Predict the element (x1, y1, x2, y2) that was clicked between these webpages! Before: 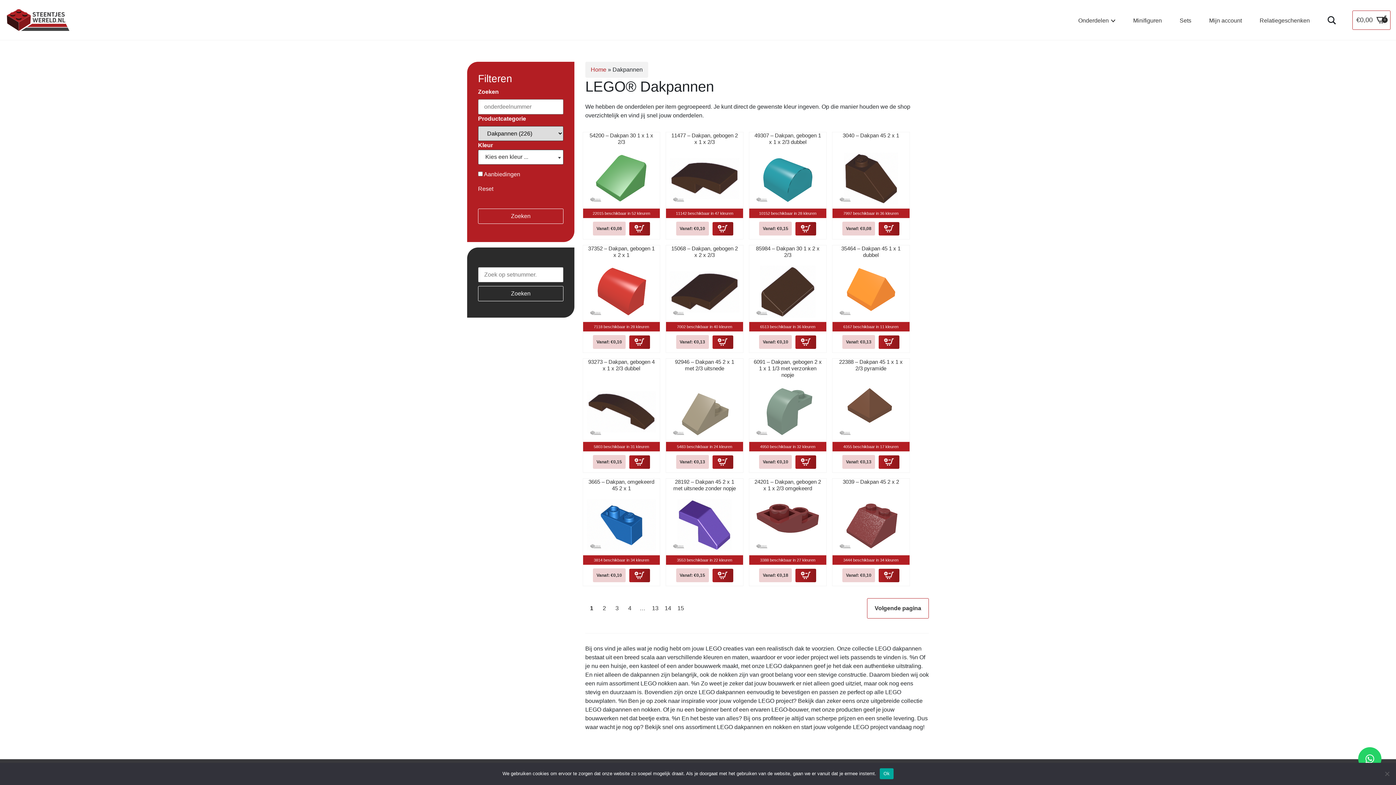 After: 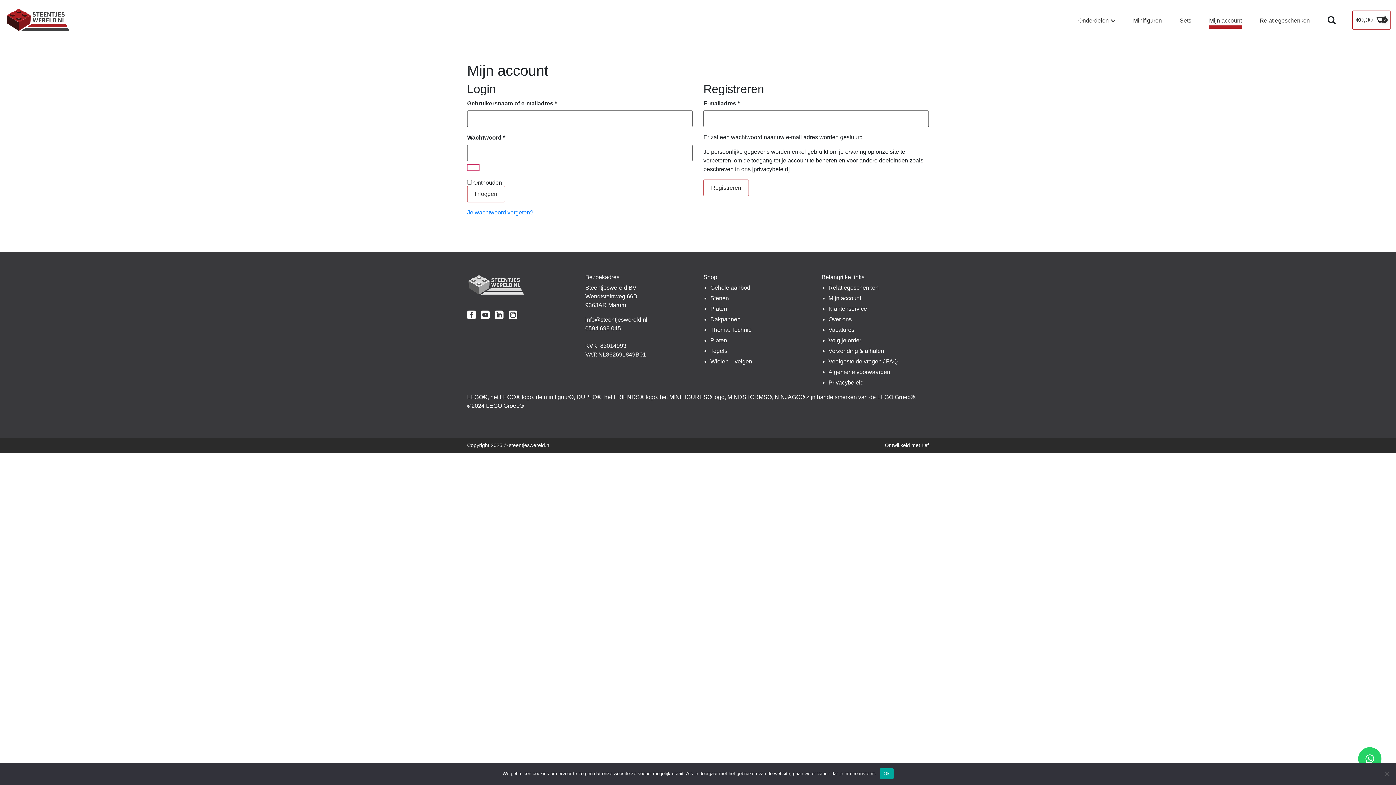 Action: label: Mijn account bbox: (1201, 12, 1250, 28)